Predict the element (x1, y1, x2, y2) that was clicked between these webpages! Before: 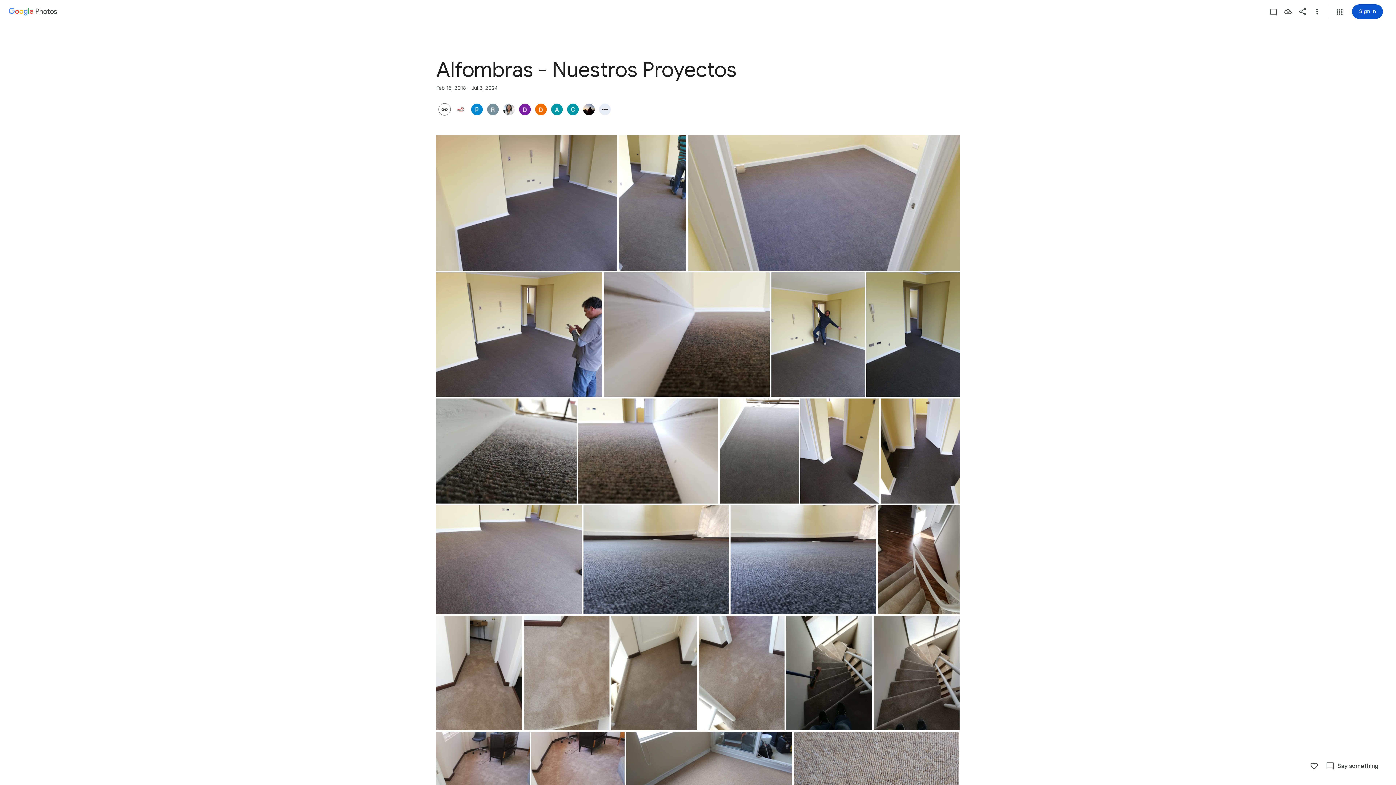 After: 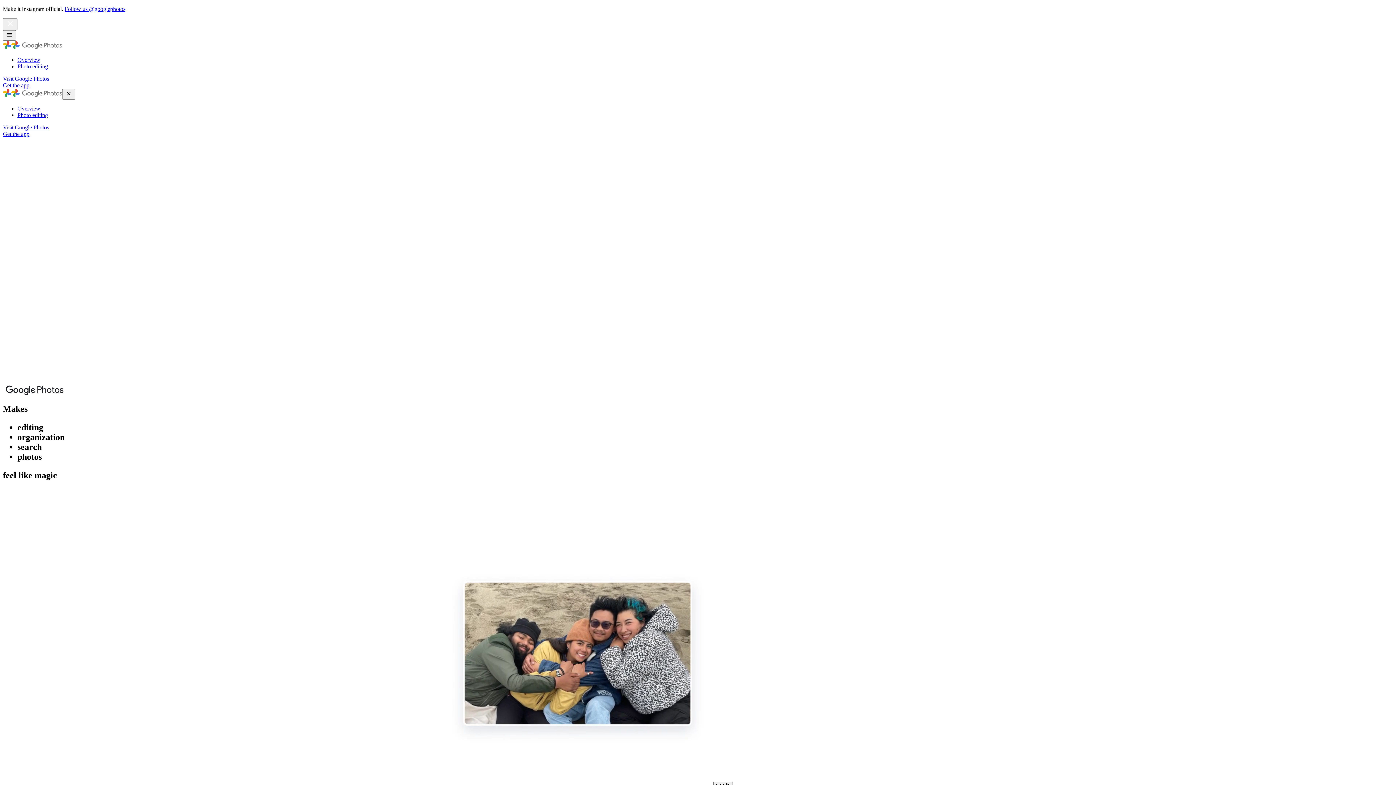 Action: label: Google Photos bbox: (4, 7, 57, 15)